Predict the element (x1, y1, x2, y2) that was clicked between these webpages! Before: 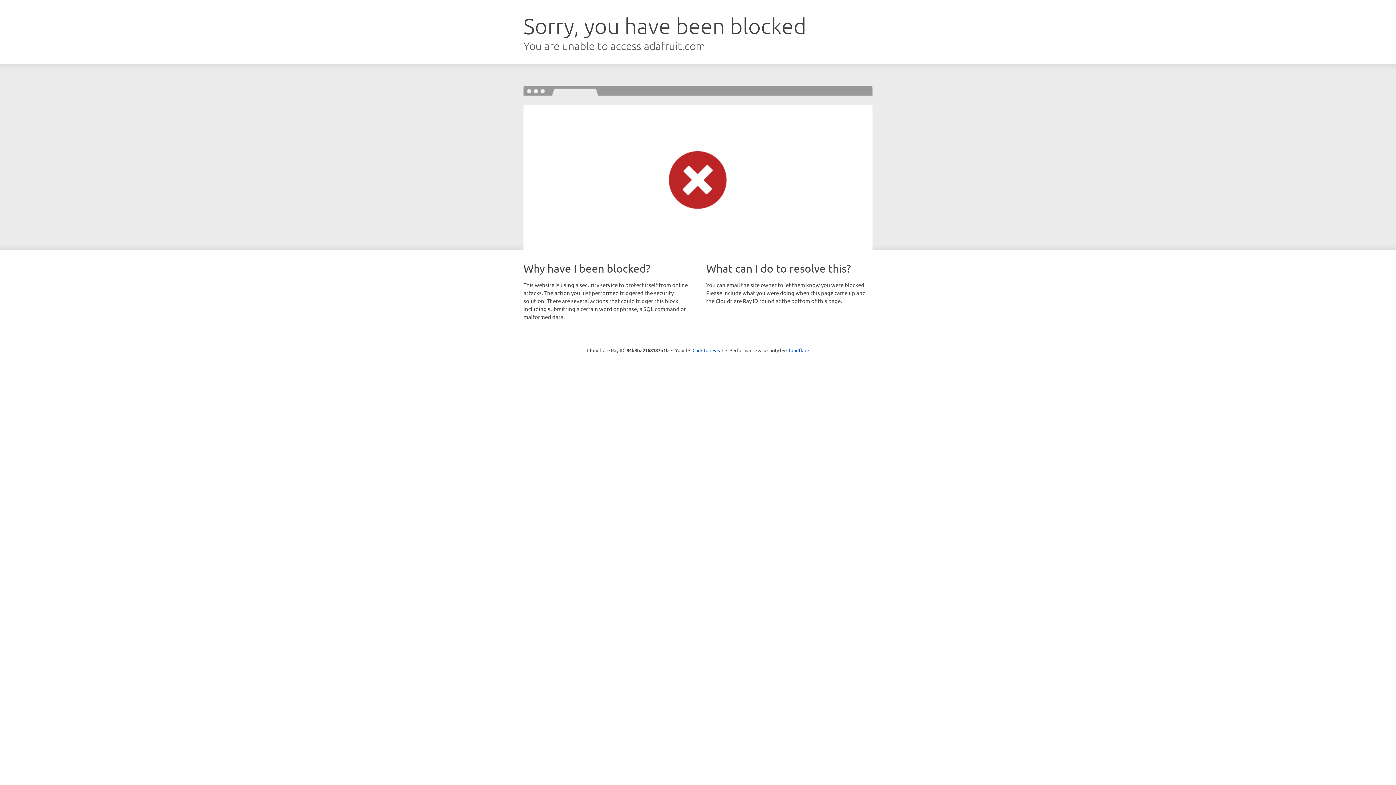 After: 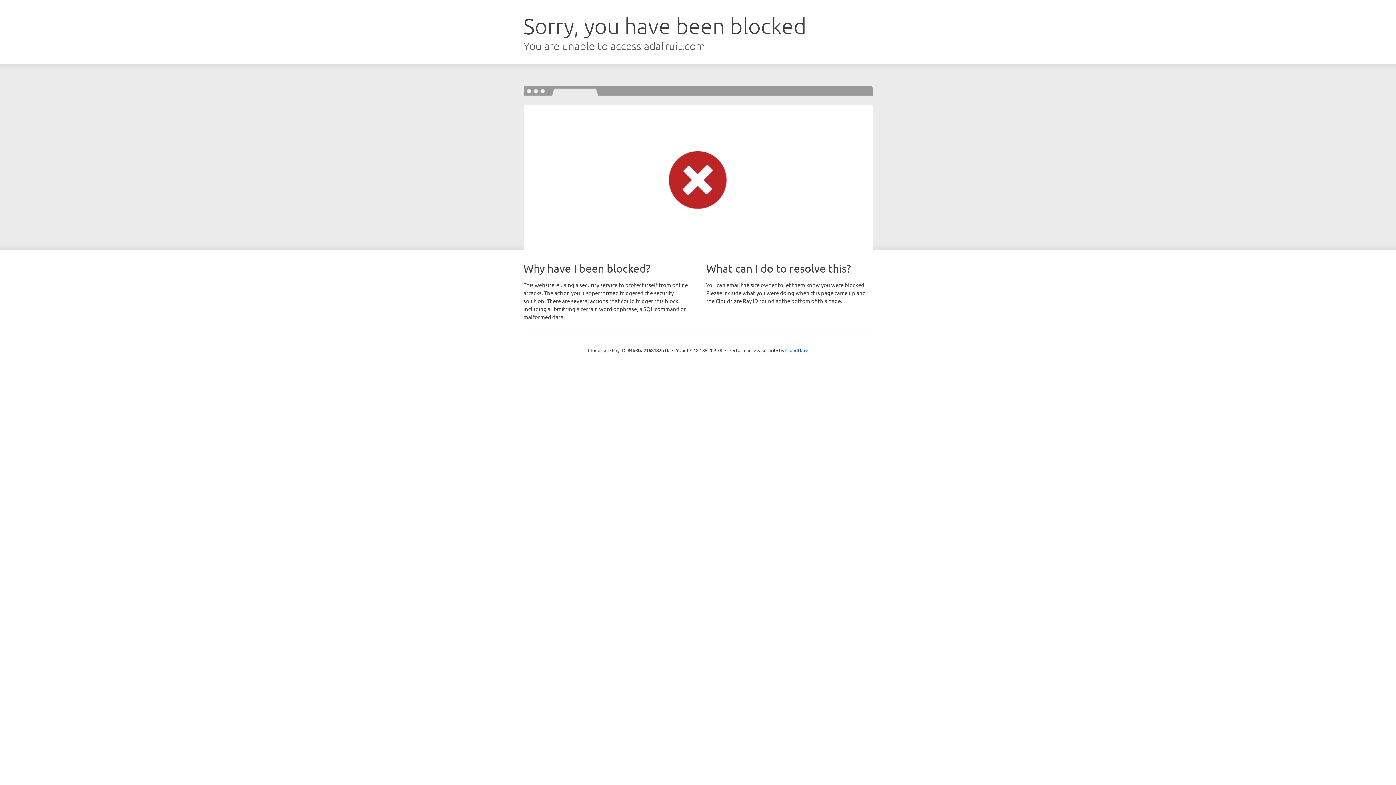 Action: bbox: (692, 346, 723, 353) label: Click to reveal